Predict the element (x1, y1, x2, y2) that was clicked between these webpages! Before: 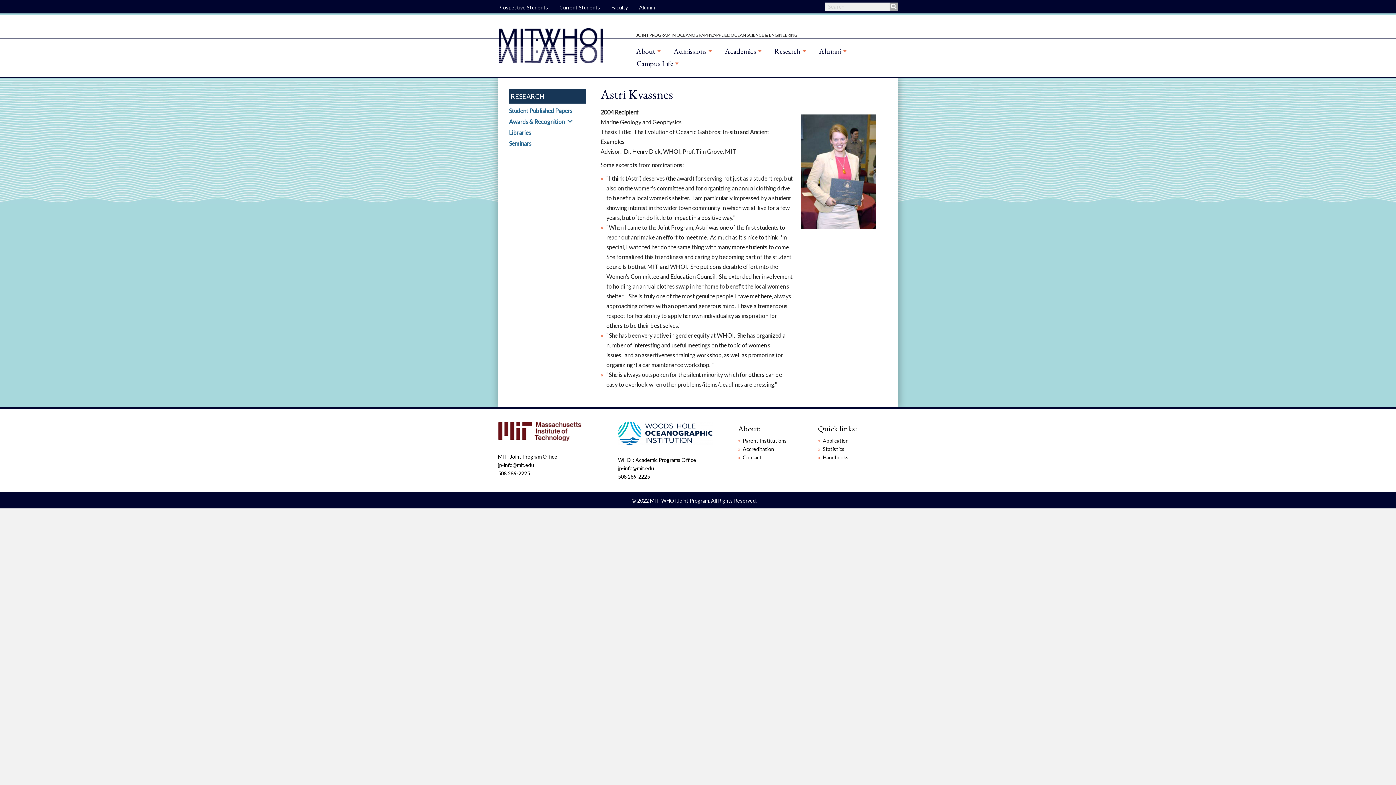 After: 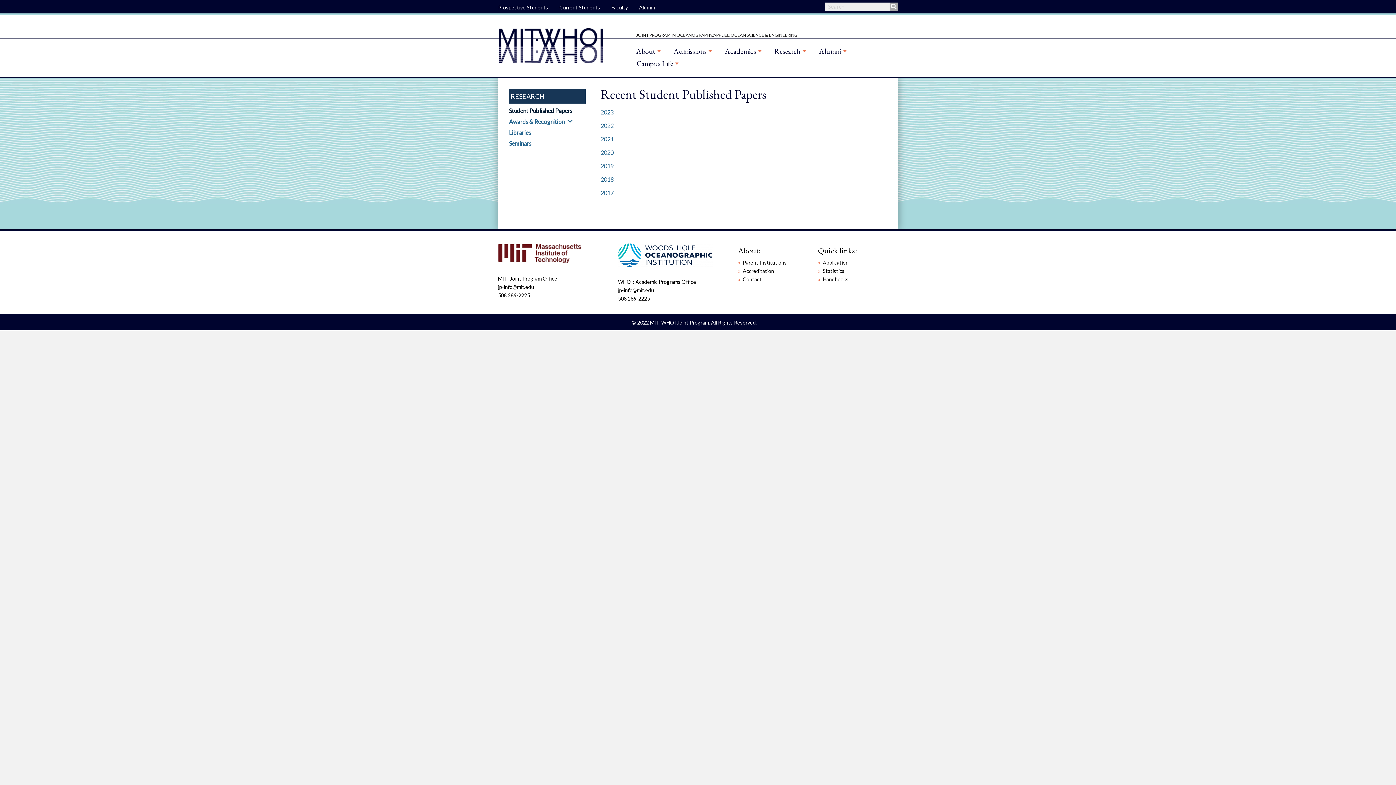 Action: bbox: (509, 107, 572, 114) label: Student Published Papers